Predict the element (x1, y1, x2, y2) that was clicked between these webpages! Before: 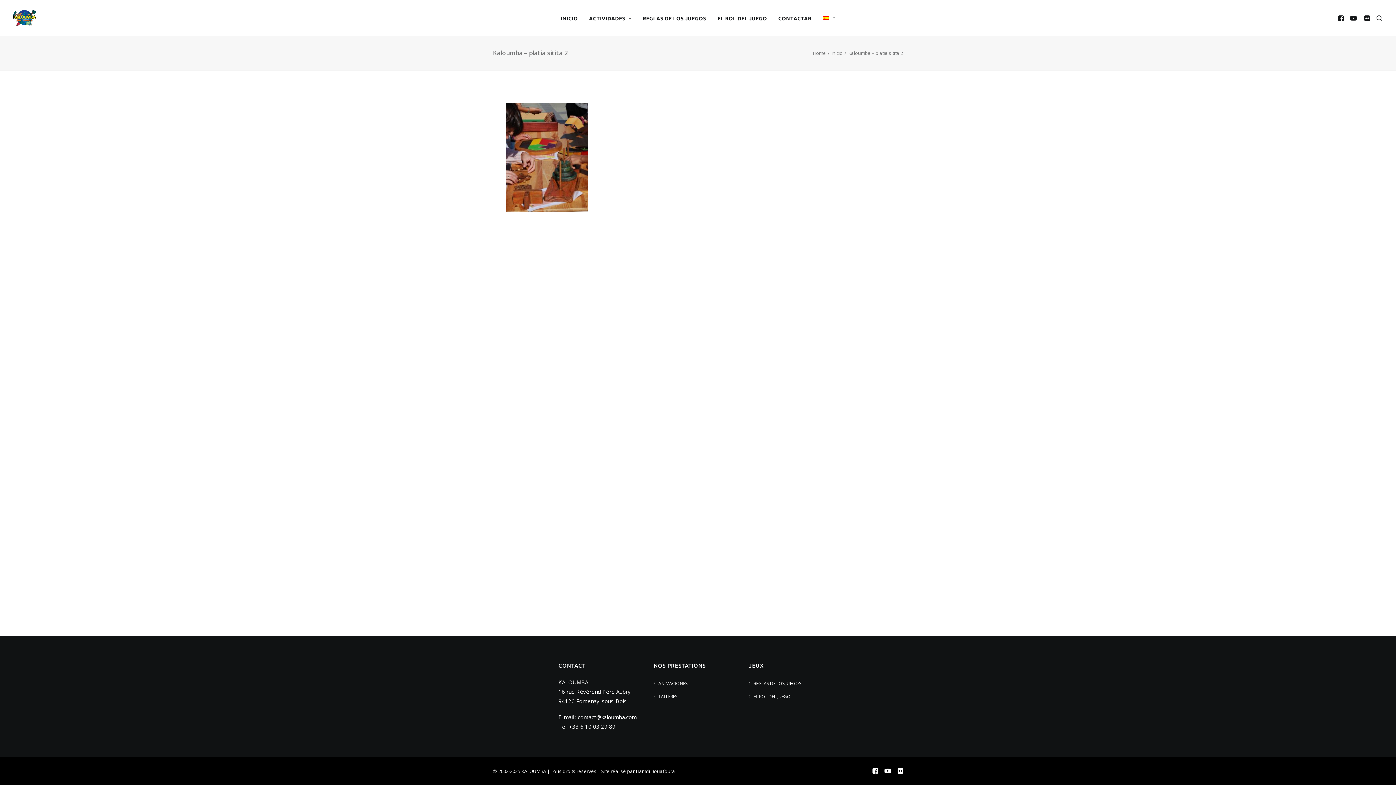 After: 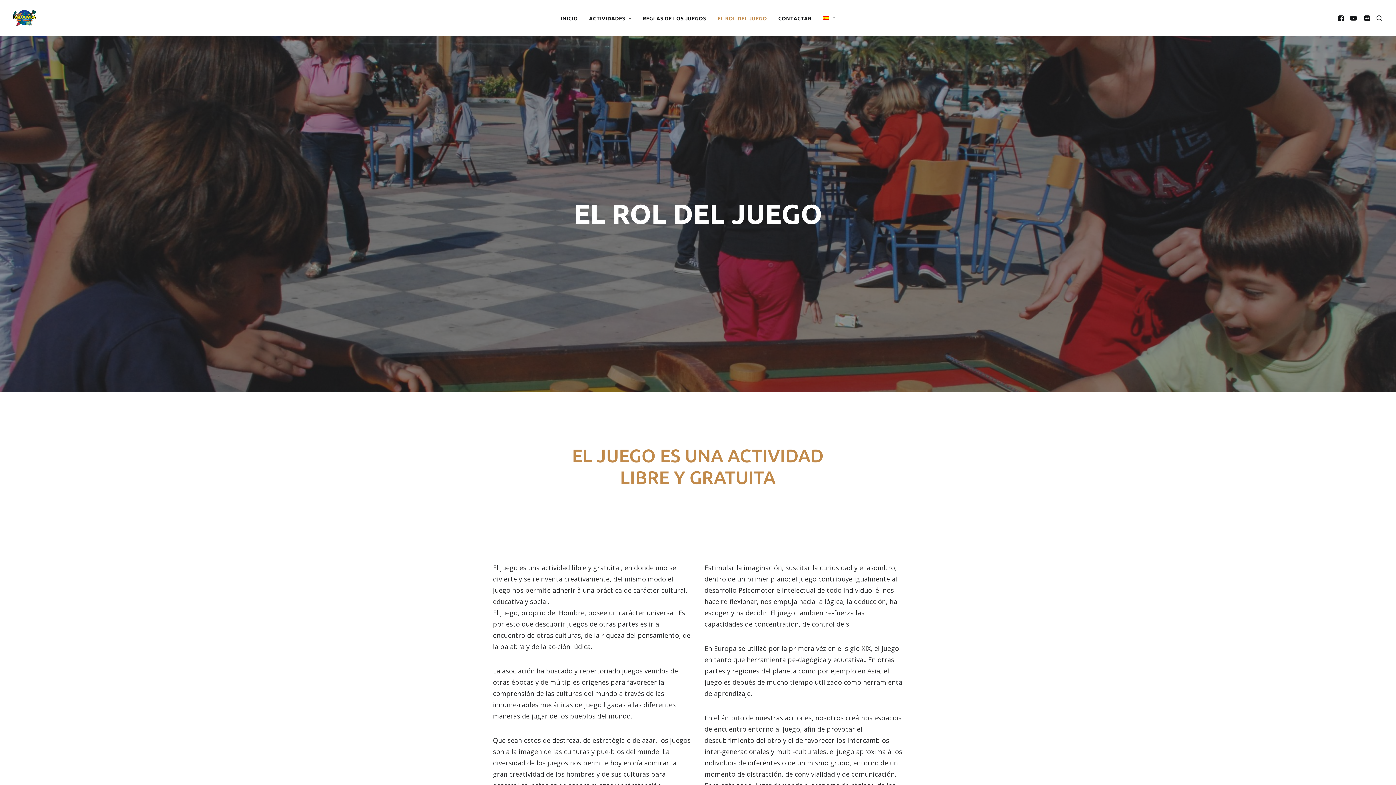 Action: label: EL ROL DEL JUEGO bbox: (712, 0, 772, 36)